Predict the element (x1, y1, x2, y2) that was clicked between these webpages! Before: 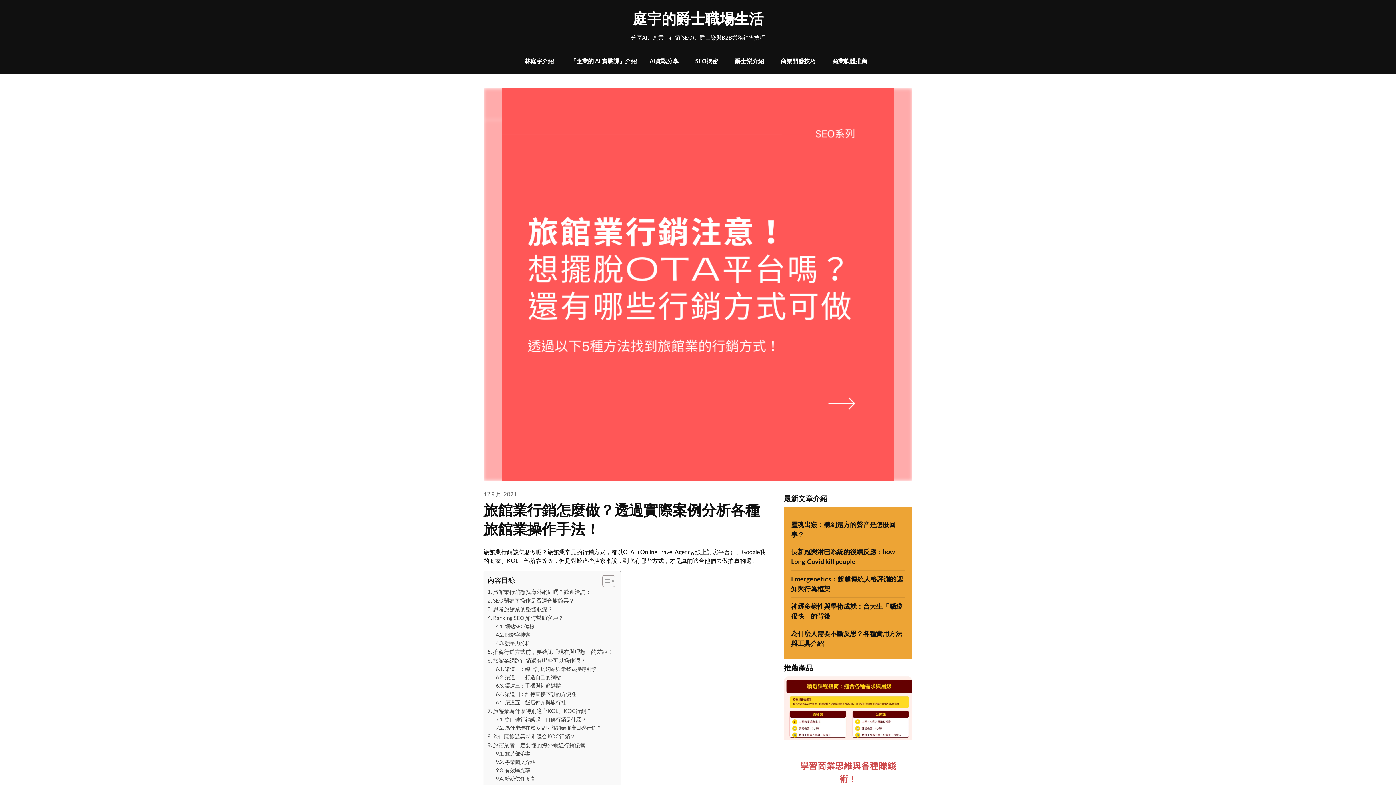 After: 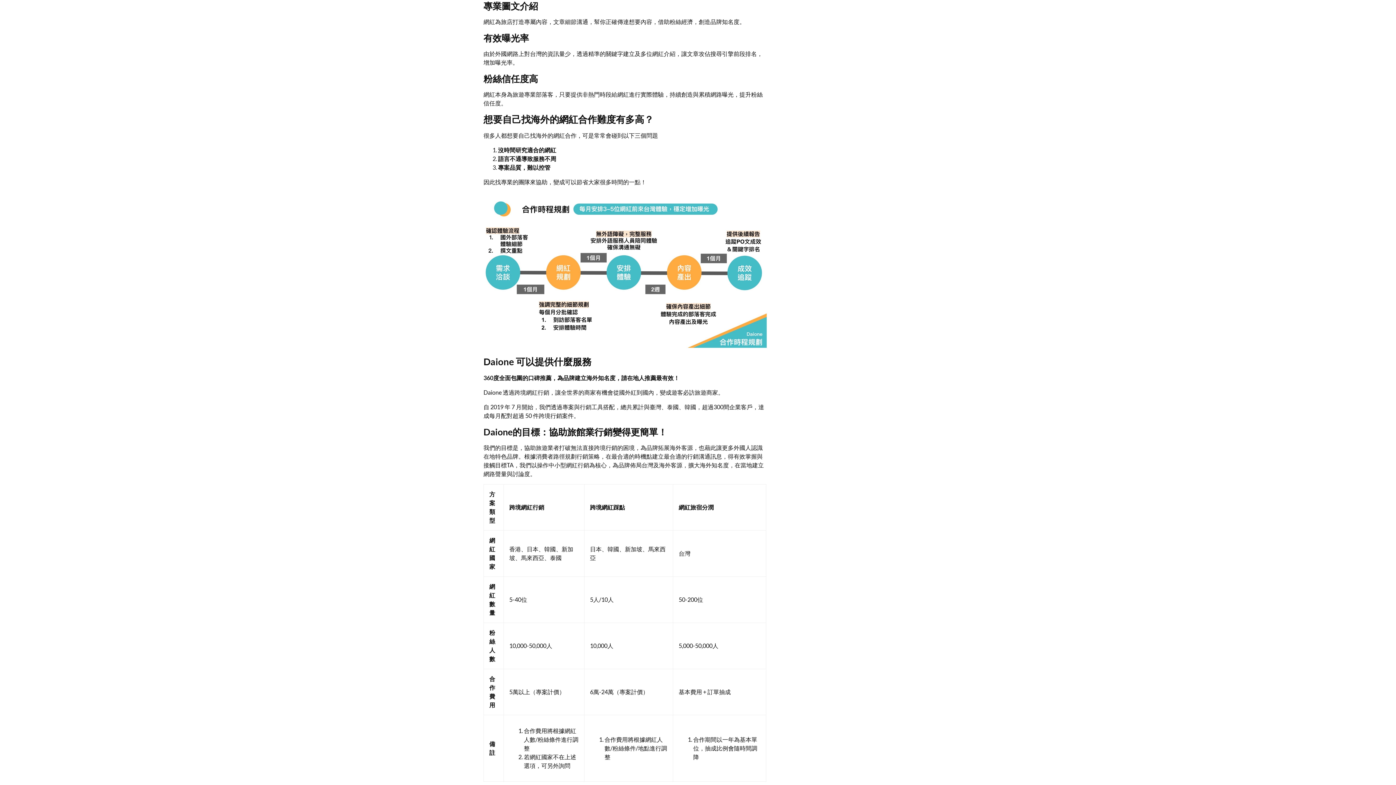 Action: label: 專業圖文介紹 bbox: (495, 758, 535, 766)